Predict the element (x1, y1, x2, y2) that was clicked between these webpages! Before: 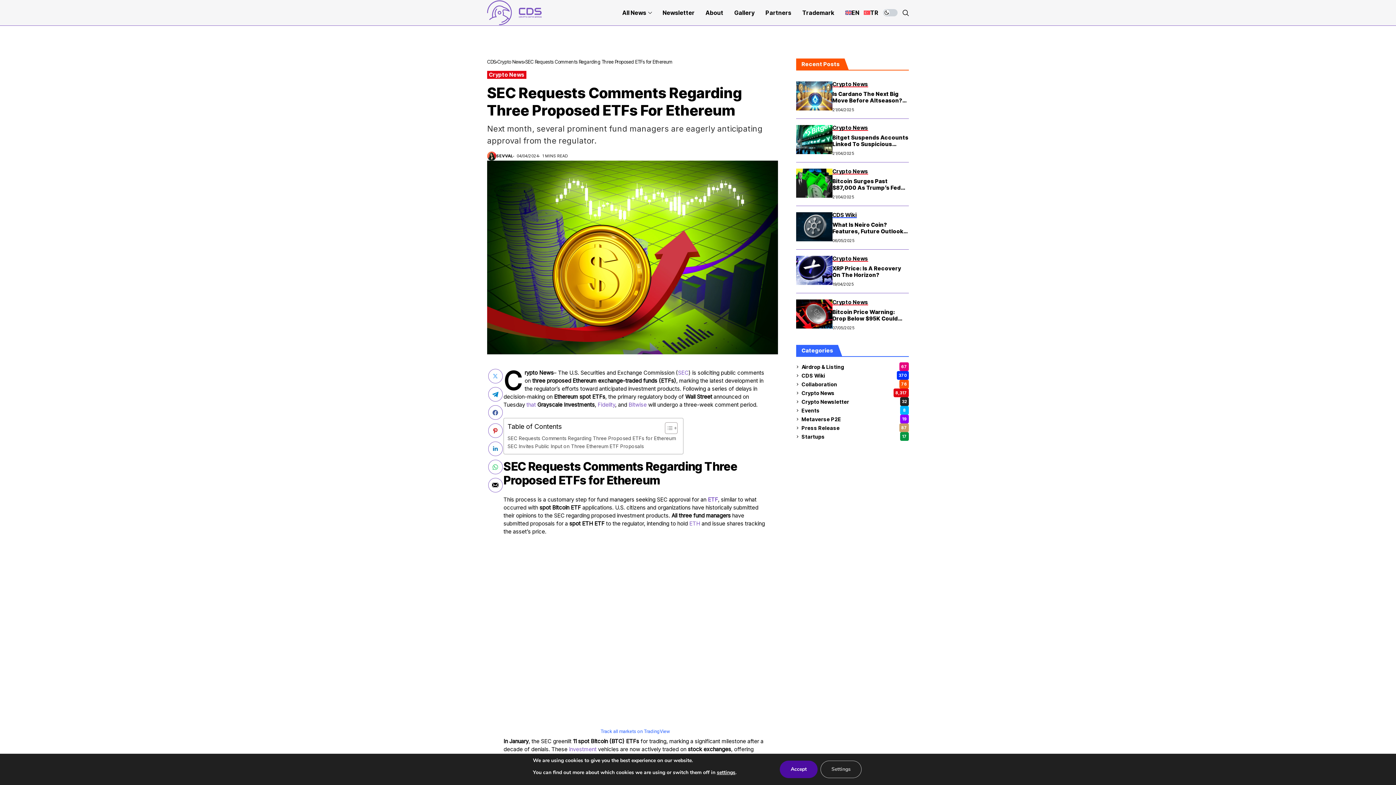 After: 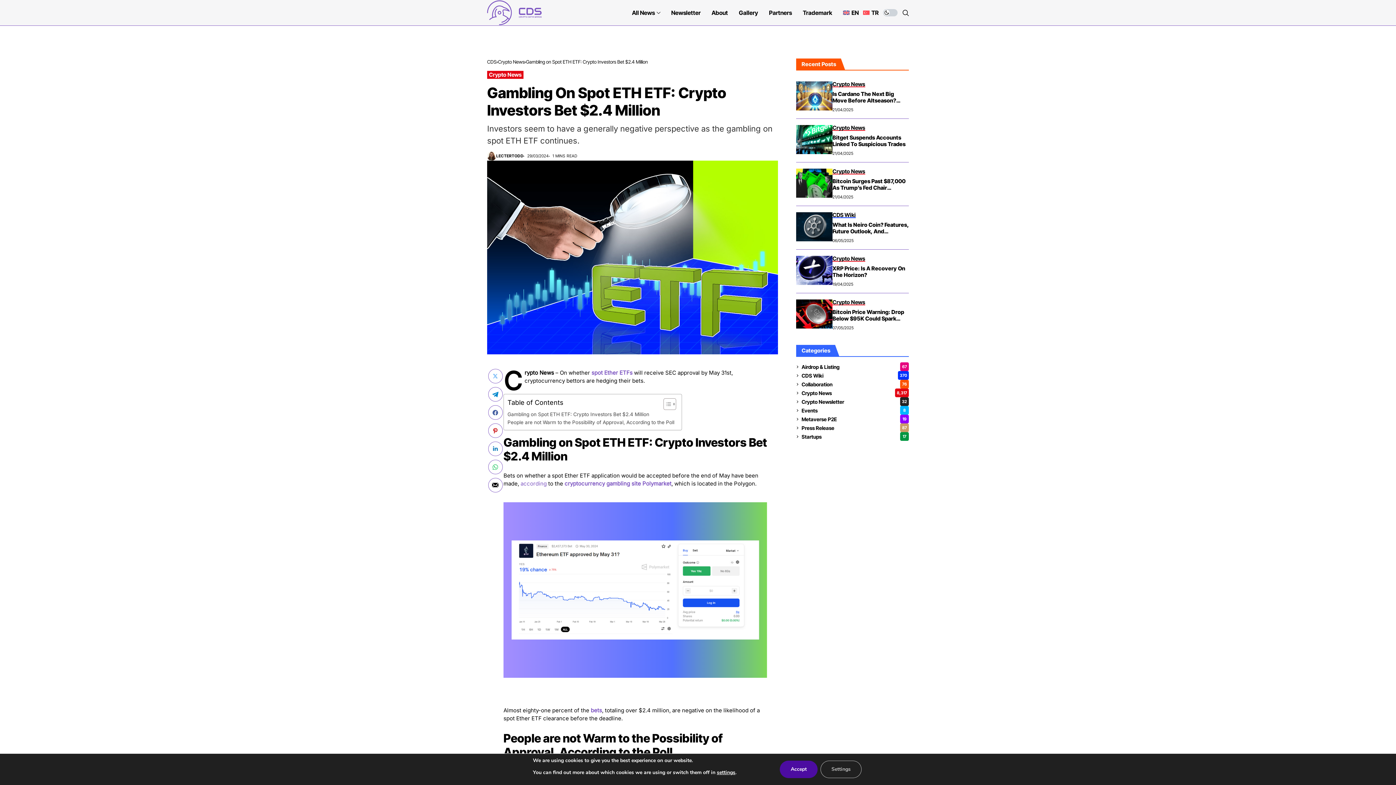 Action: bbox: (708, 496, 718, 503) label: ETF